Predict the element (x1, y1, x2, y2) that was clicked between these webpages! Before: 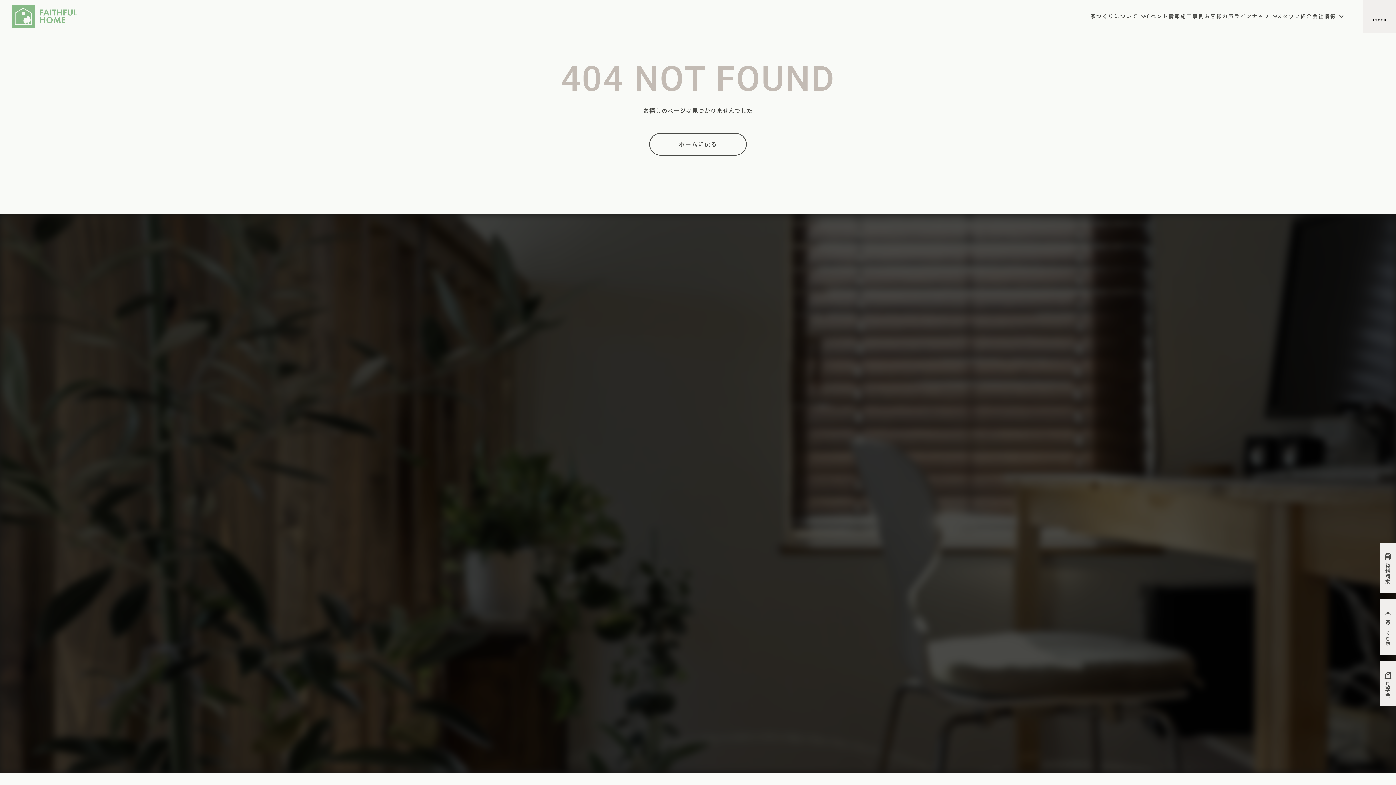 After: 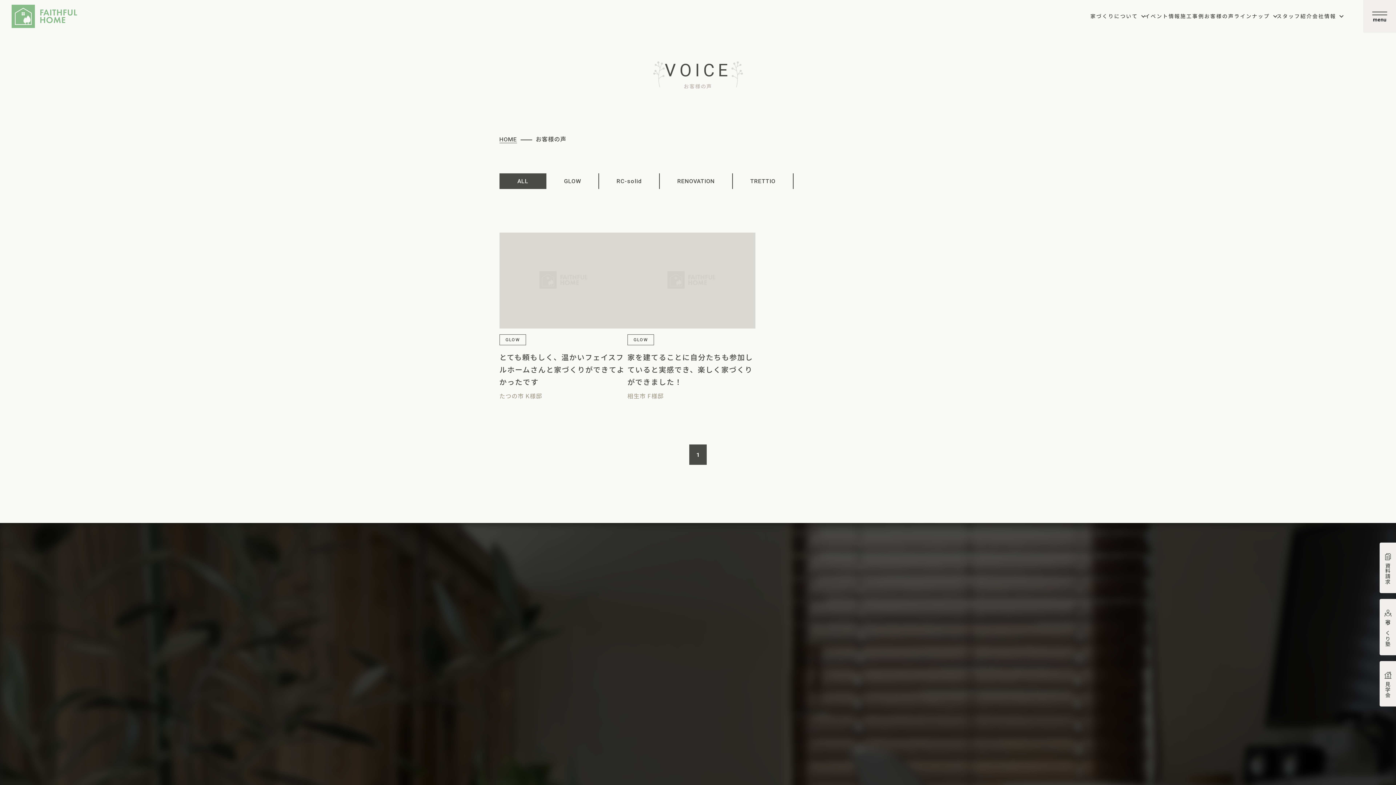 Action: bbox: (1204, 0, 1234, 32) label: お客様の声